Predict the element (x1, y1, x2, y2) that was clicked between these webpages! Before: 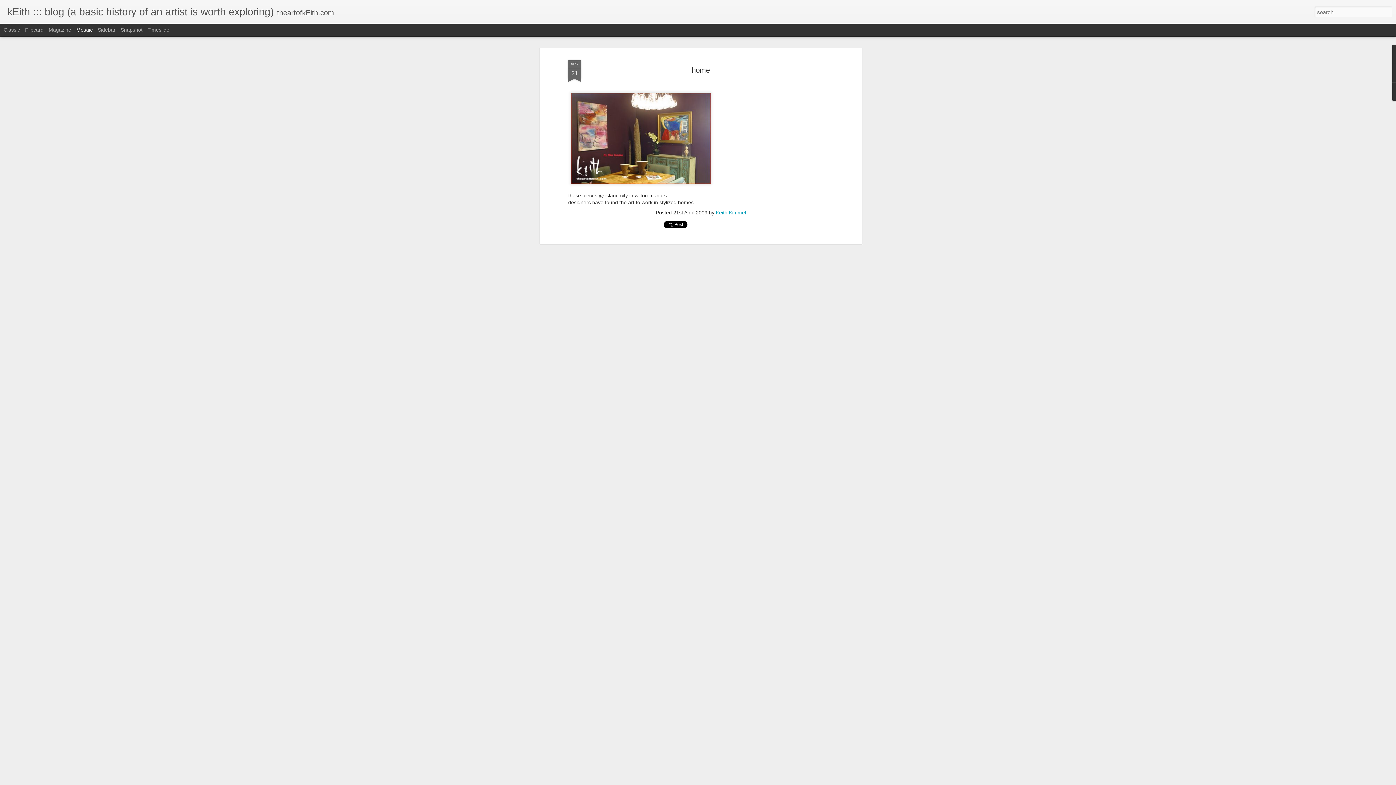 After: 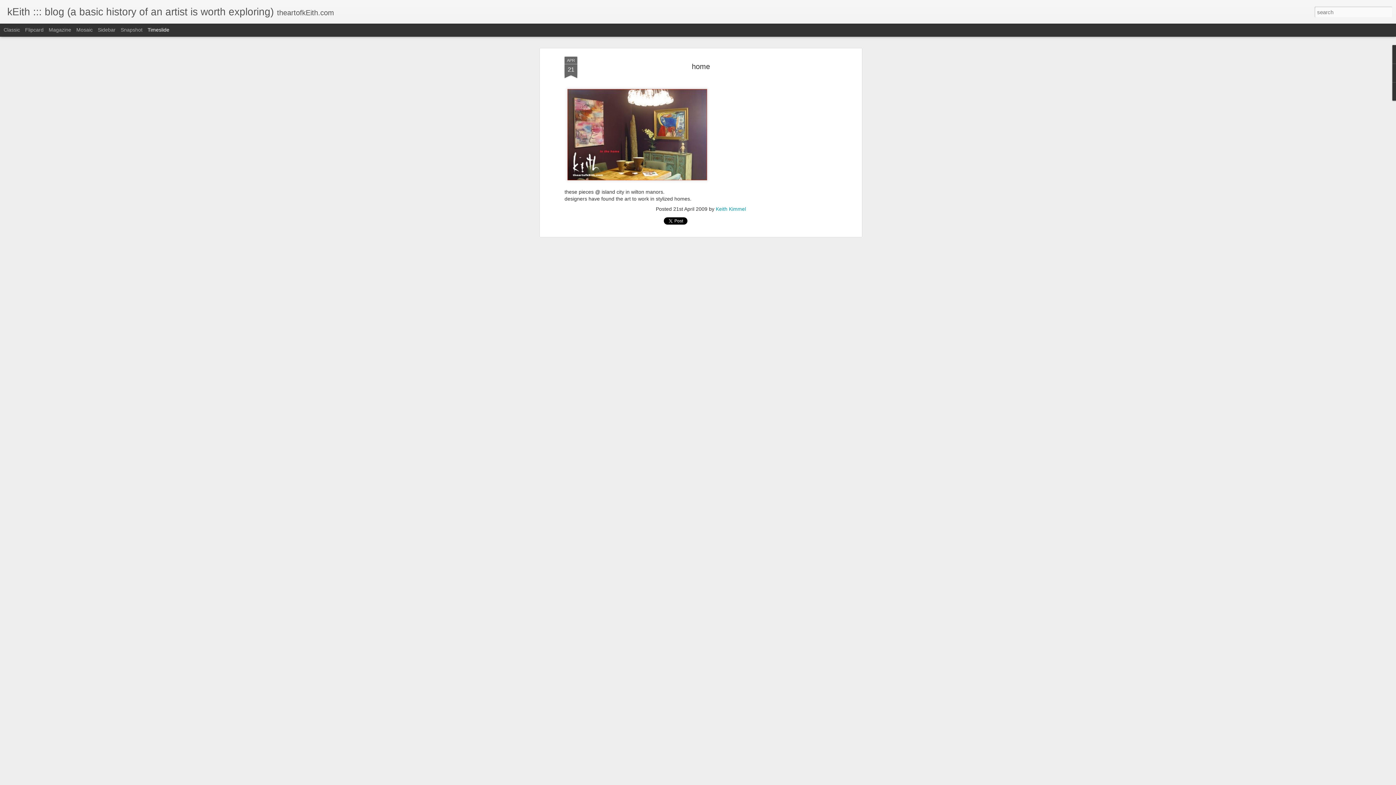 Action: bbox: (147, 26, 169, 32) label: Timeslide